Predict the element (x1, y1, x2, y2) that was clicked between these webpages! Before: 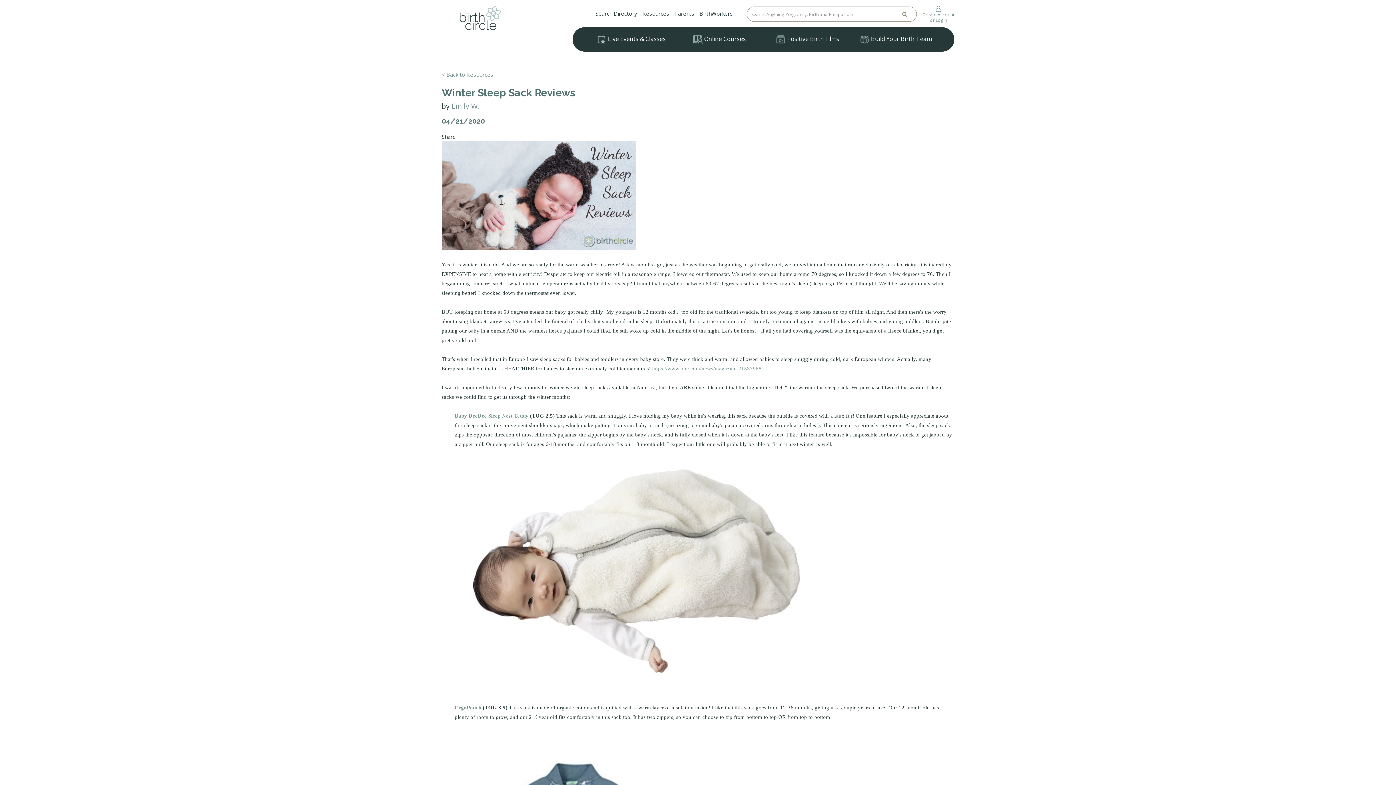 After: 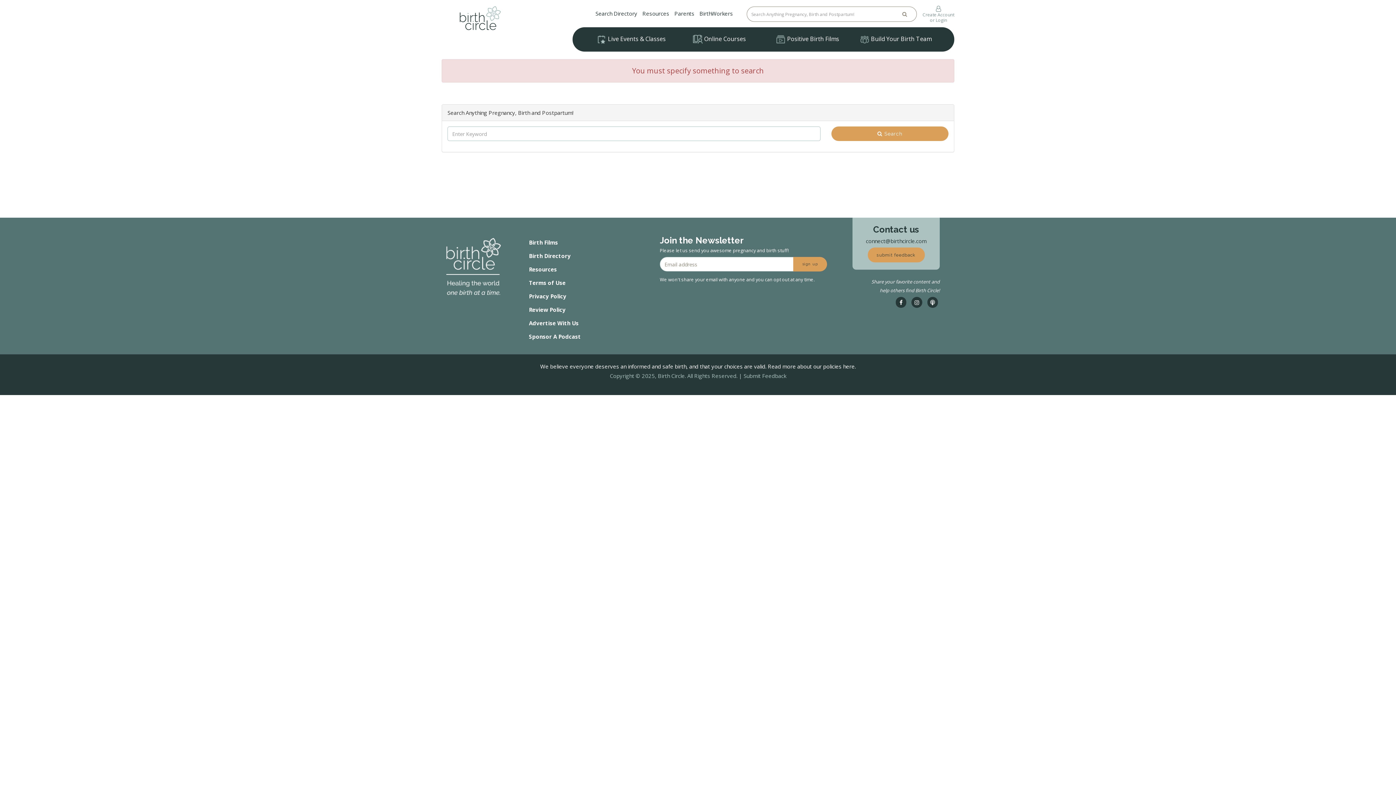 Action: bbox: (893, 6, 916, 21)